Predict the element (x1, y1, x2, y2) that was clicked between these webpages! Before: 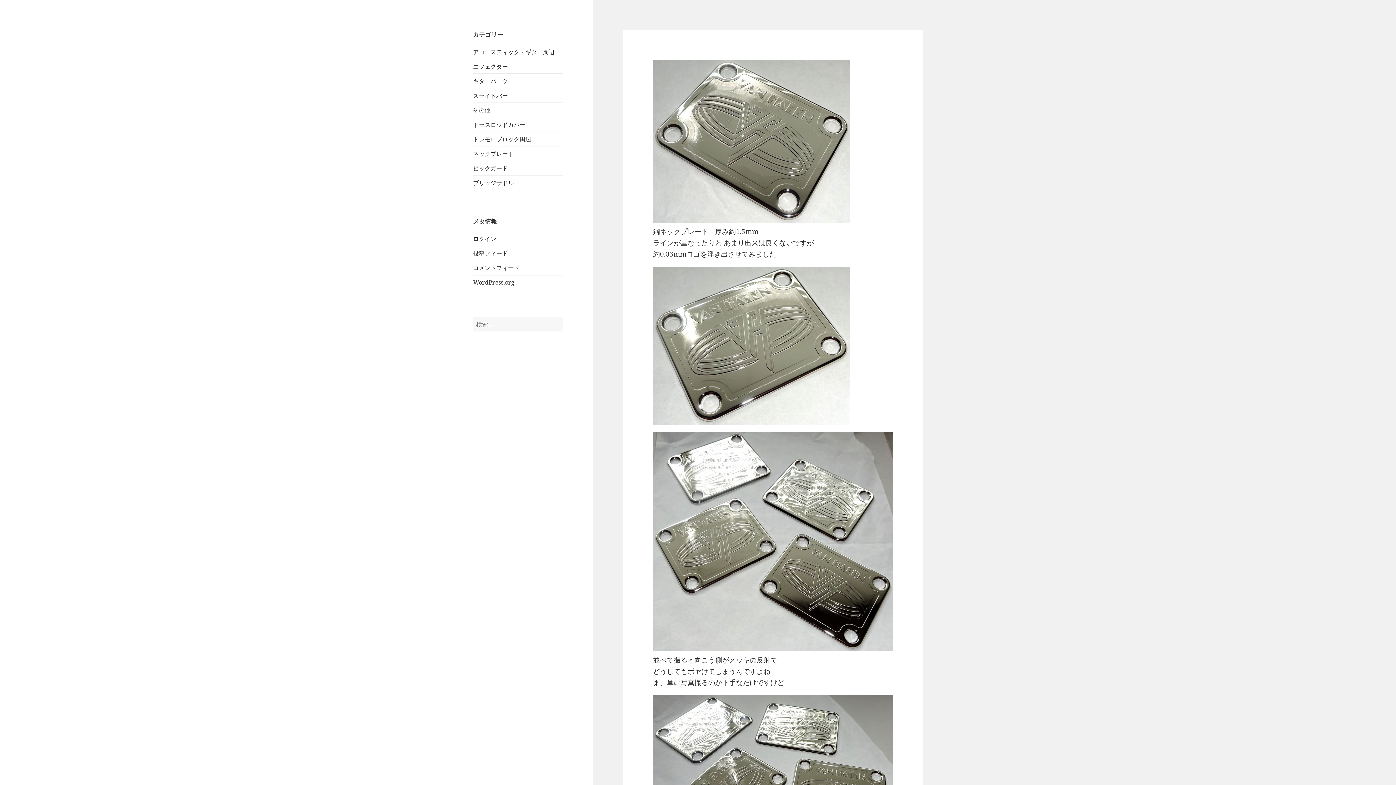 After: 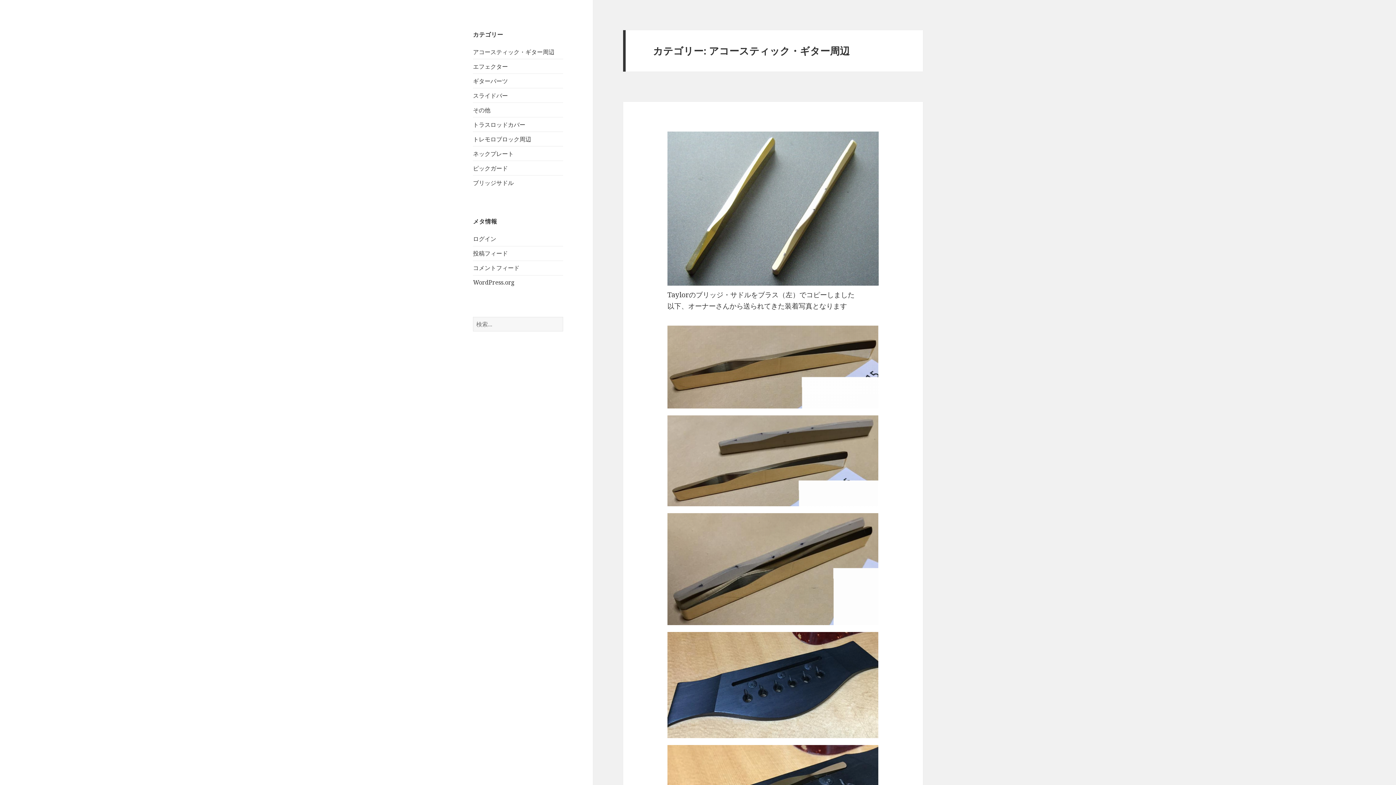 Action: label: アコースティック・ギター周辺 bbox: (473, 47, 554, 55)